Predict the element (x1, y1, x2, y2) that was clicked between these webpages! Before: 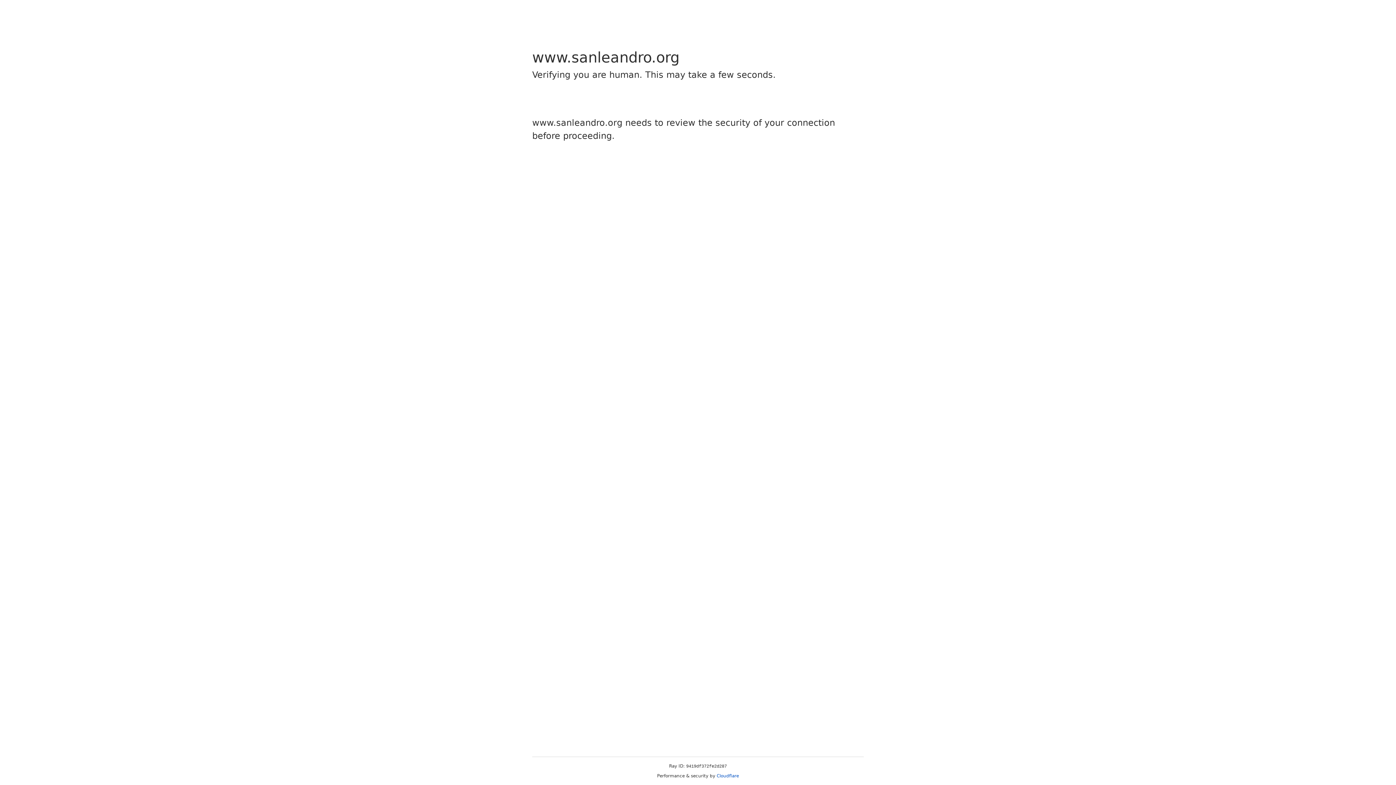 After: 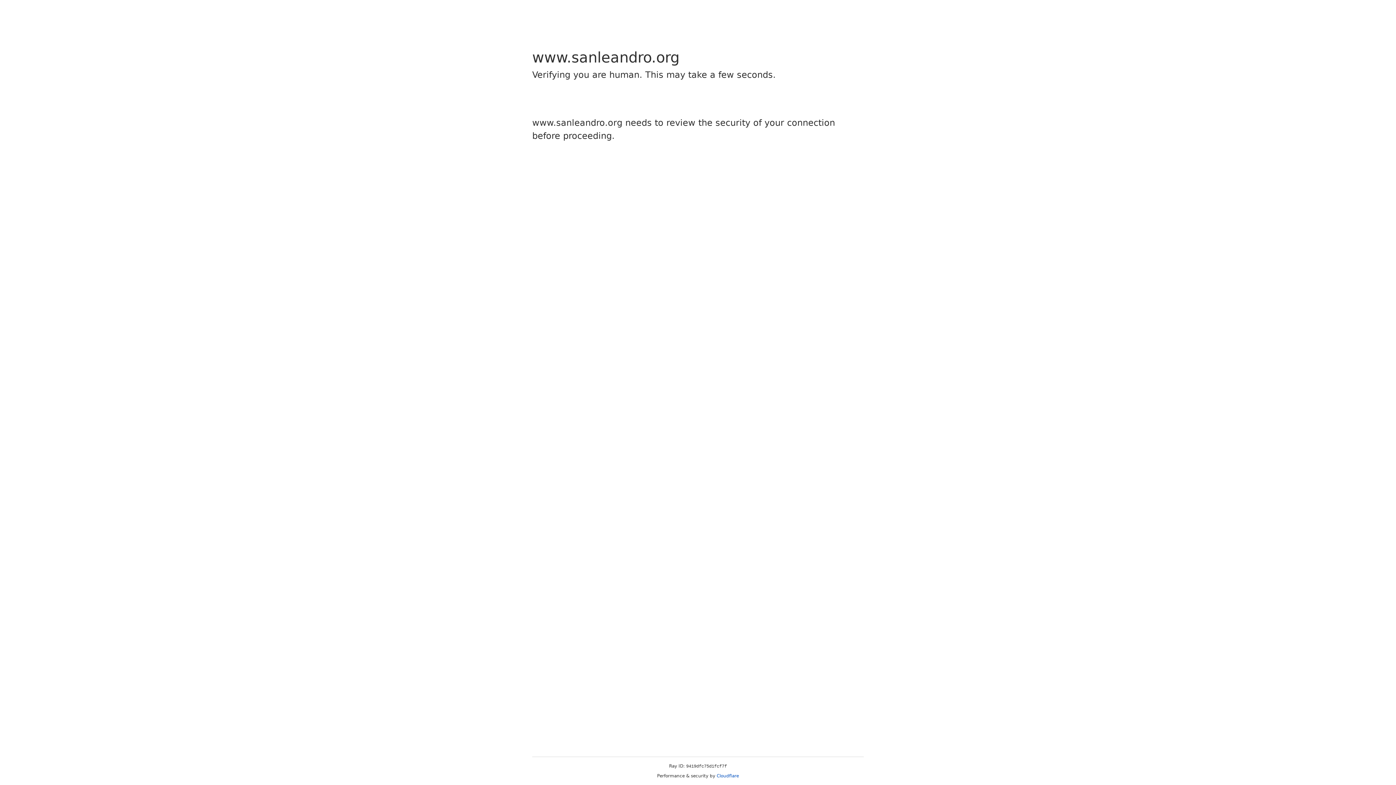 Action: label: Cloudflare bbox: (716, 773, 739, 778)